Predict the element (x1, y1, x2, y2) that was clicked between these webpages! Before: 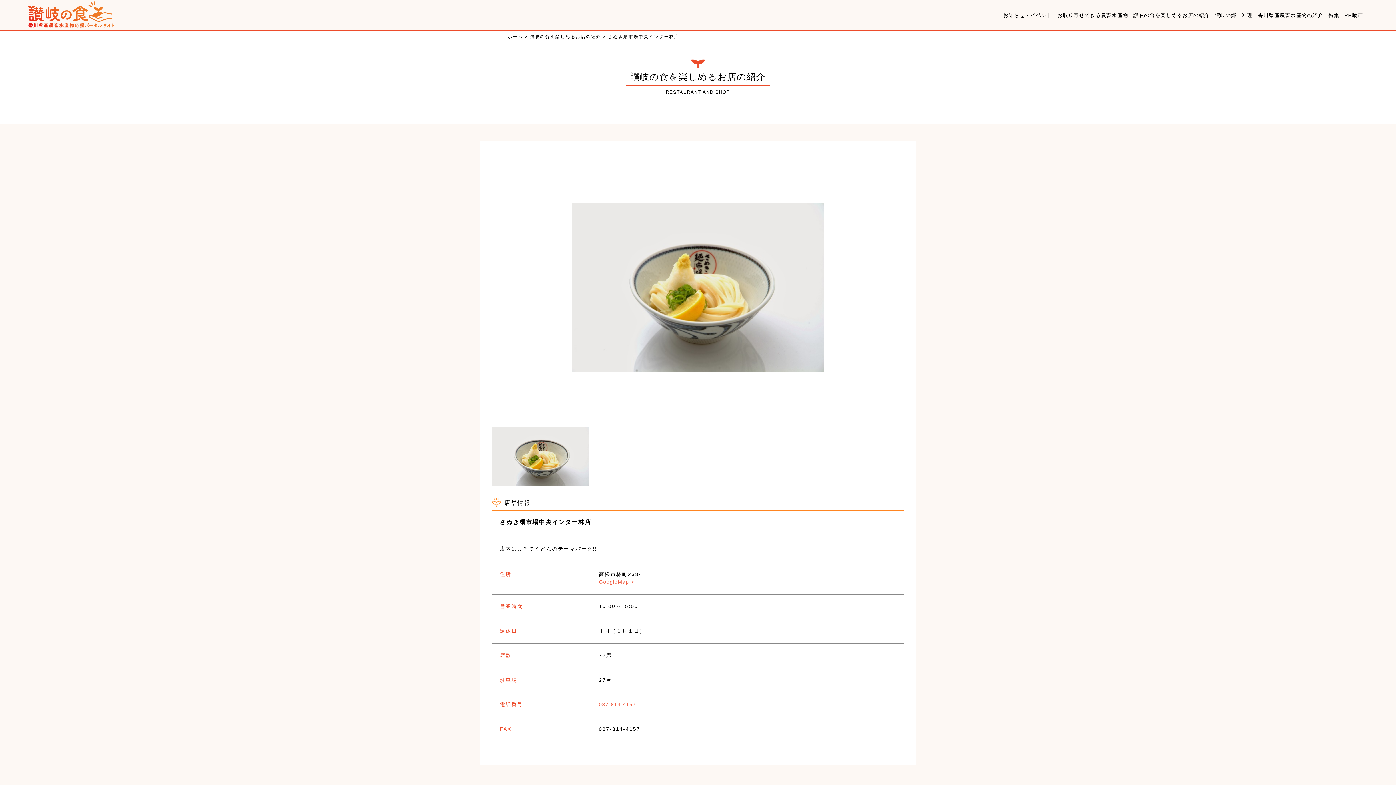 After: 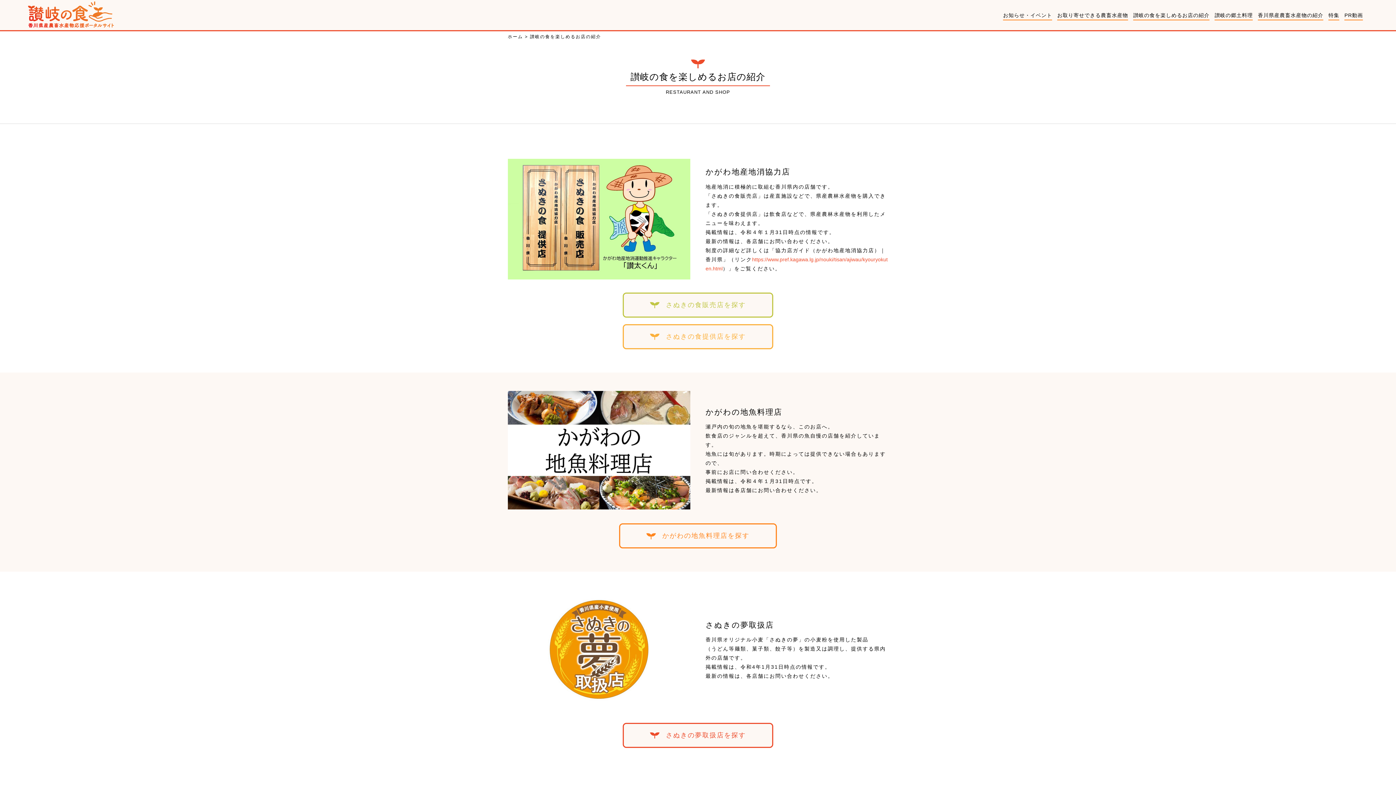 Action: label: 讃岐の食を楽しめるお店の紹介 bbox: (530, 34, 601, 39)